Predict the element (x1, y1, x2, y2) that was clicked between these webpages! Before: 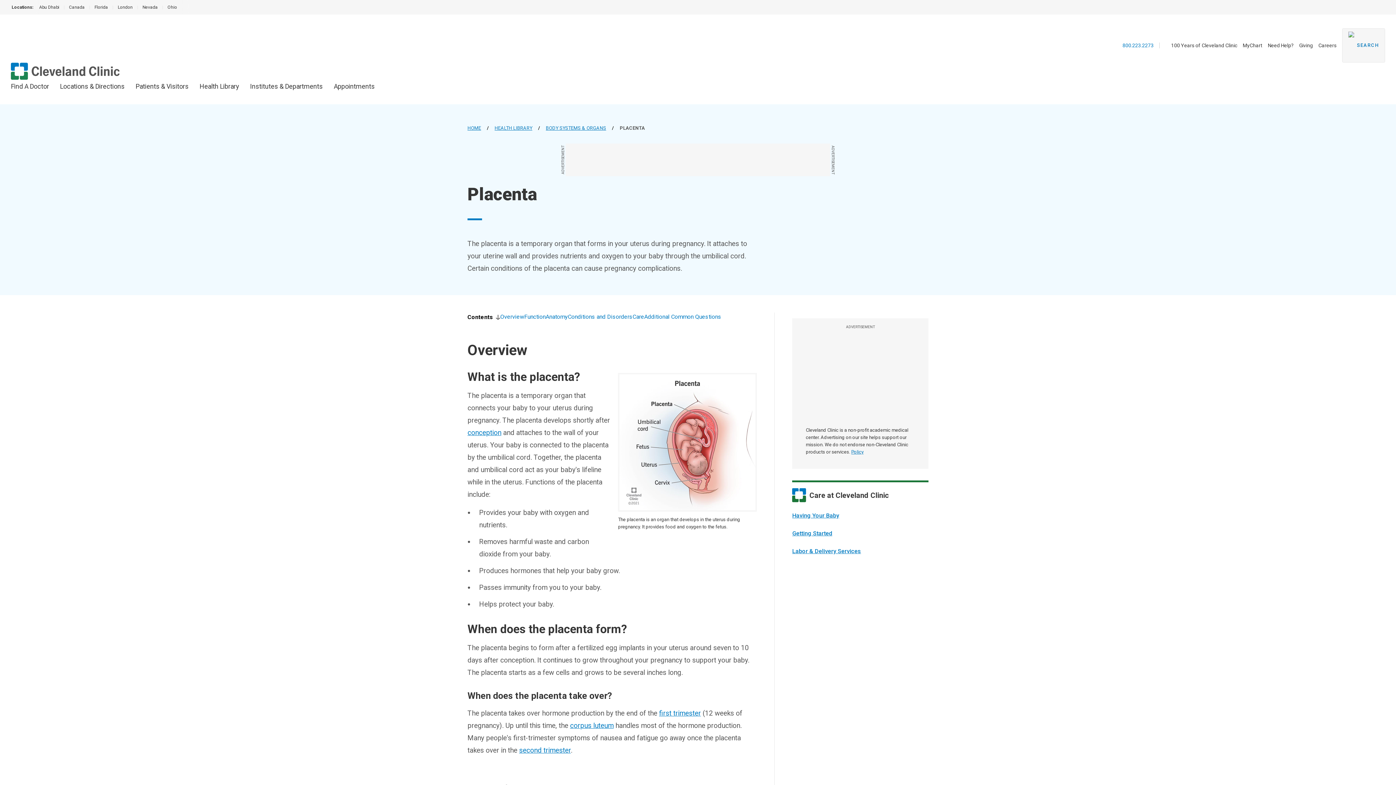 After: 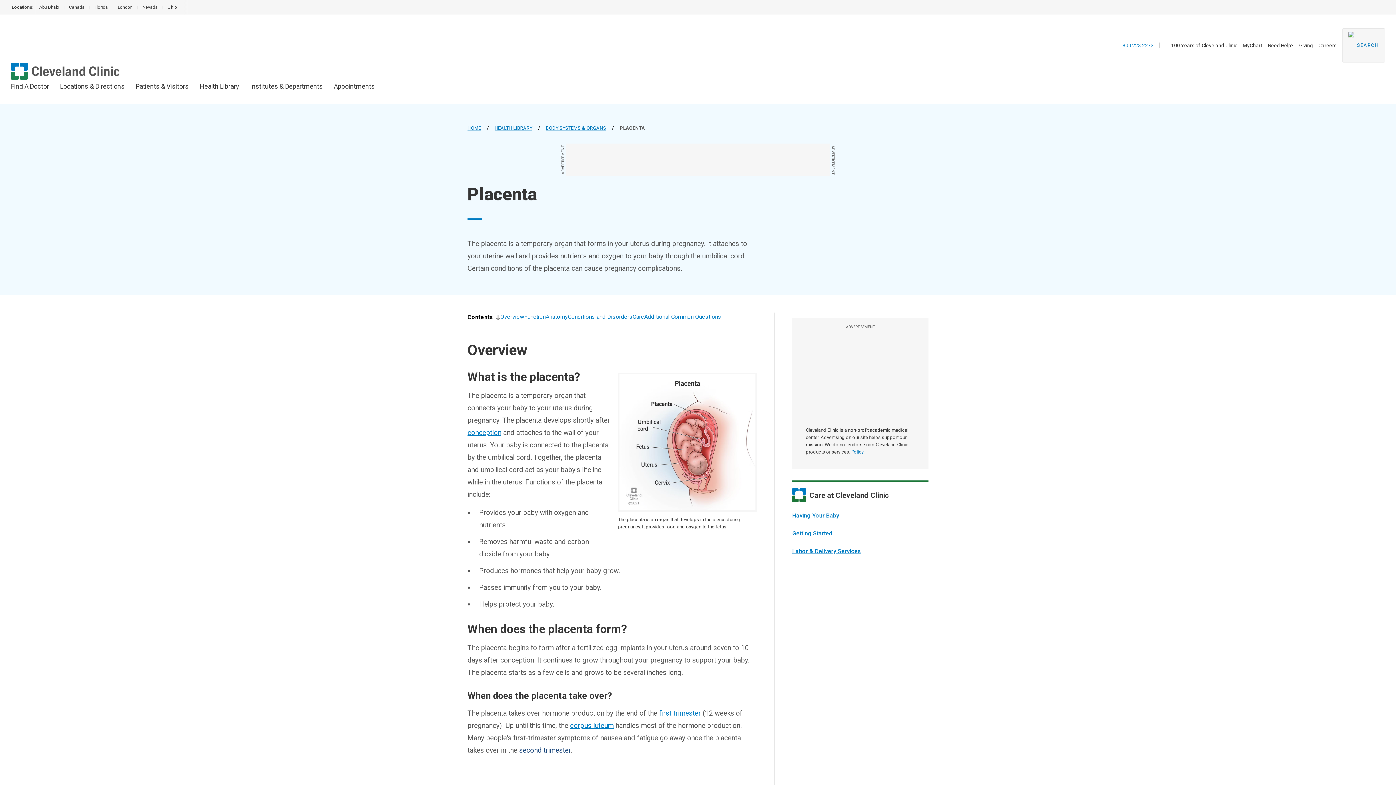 Action: bbox: (519, 746, 570, 754) label: second trimester